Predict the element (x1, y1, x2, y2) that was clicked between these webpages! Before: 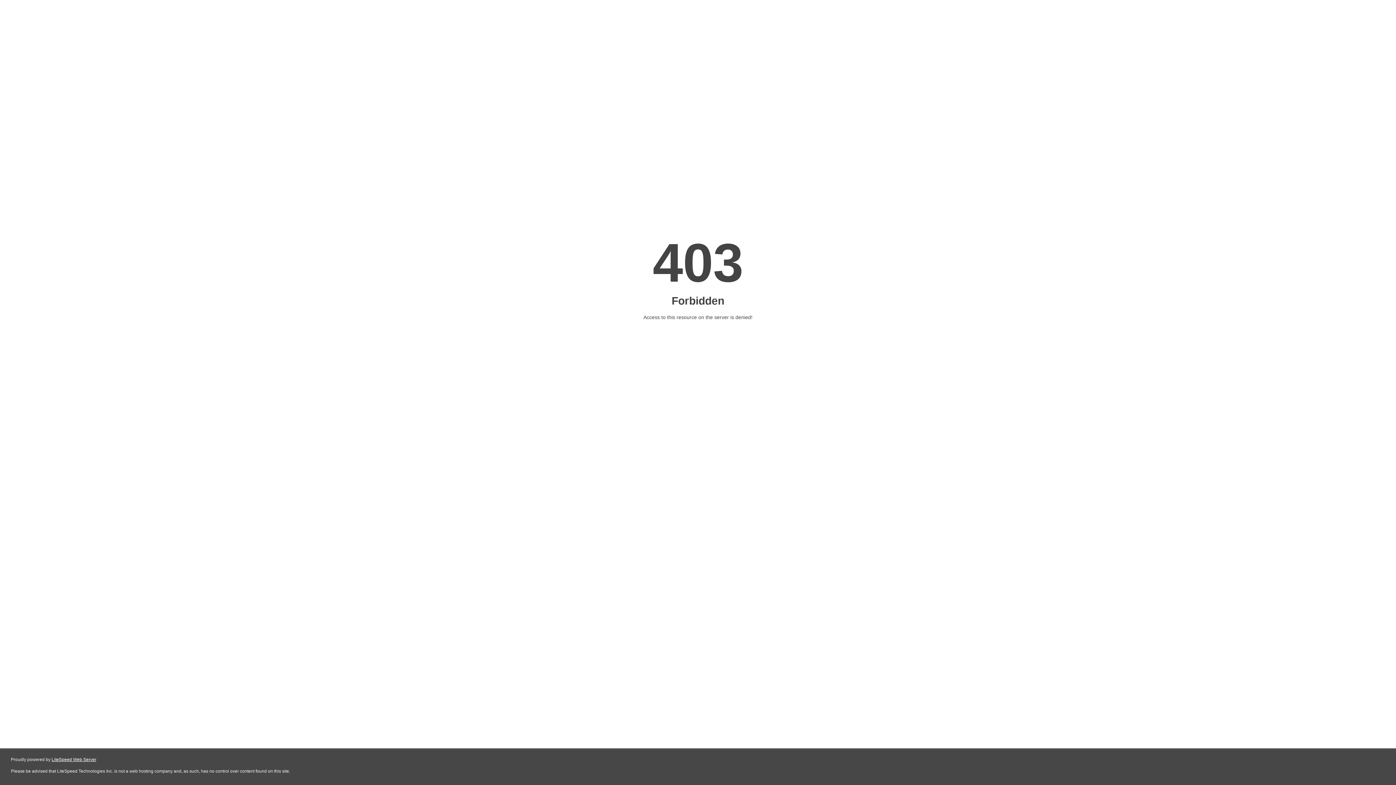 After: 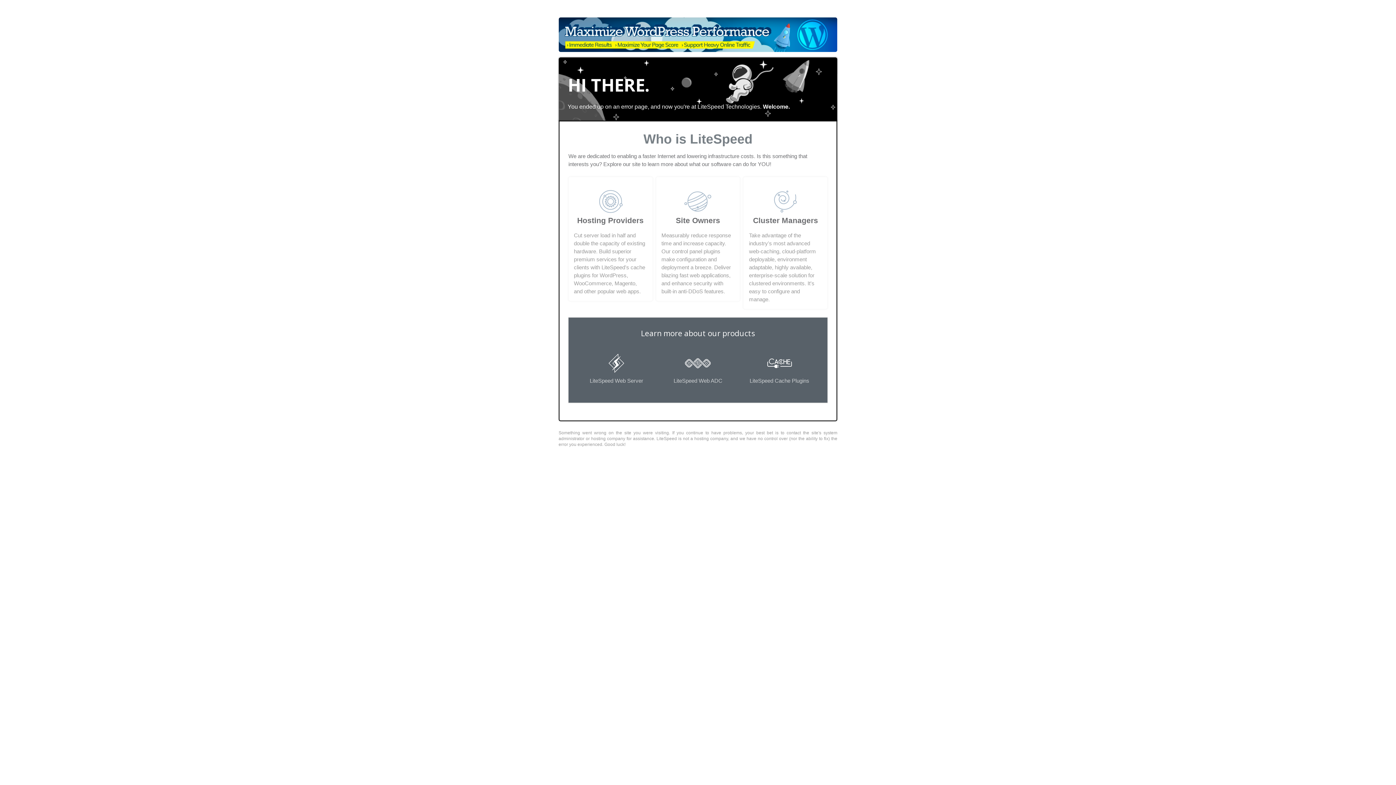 Action: label: LiteSpeed Web Server bbox: (51, 757, 96, 762)